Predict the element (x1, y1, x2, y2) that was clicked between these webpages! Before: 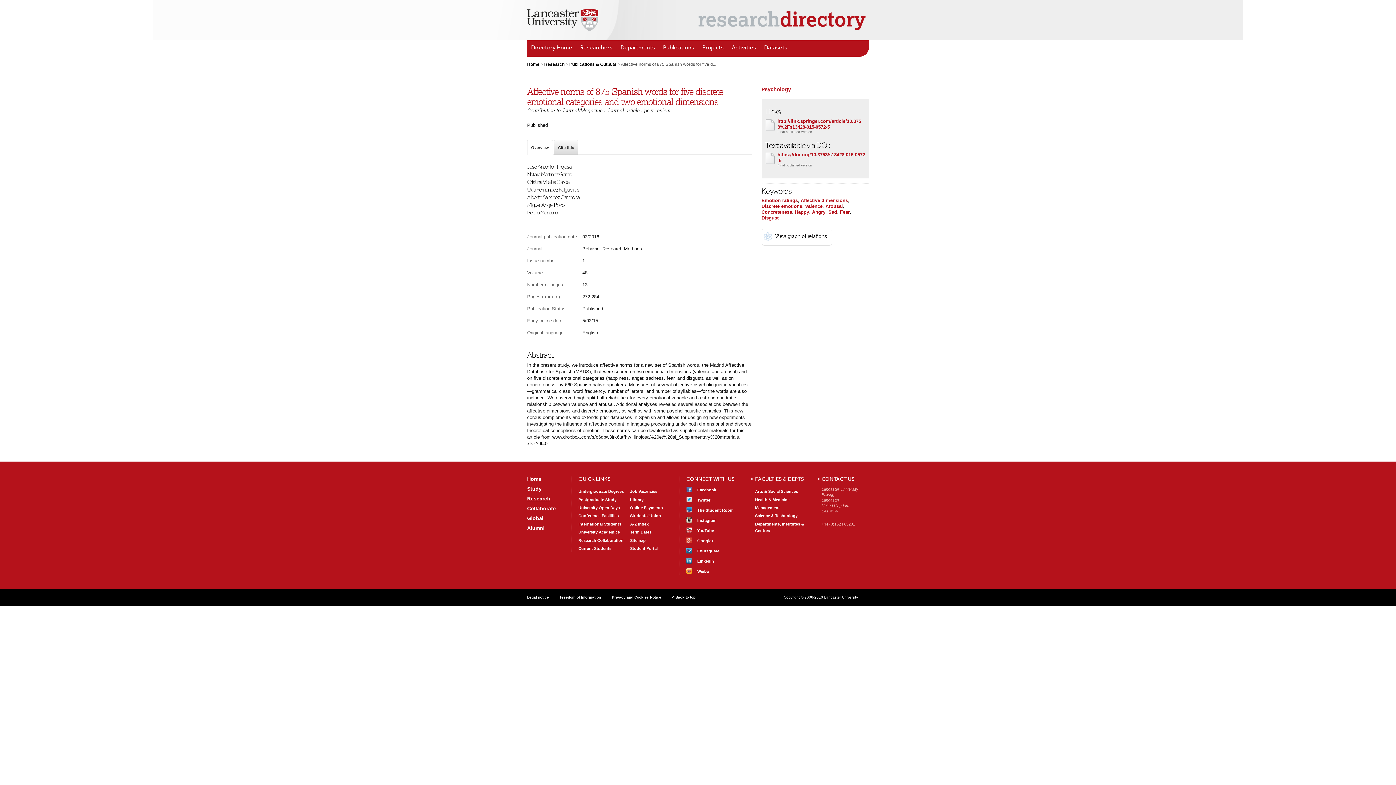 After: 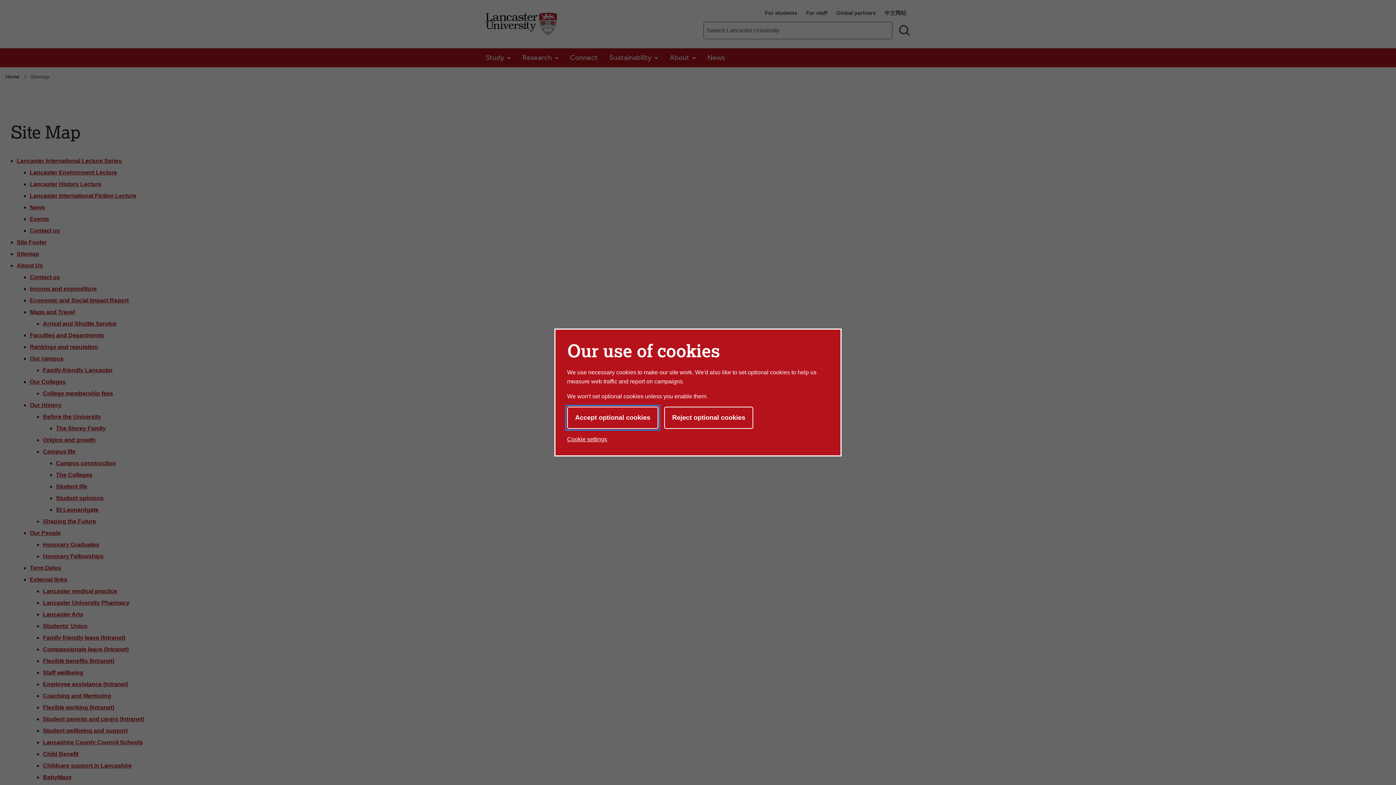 Action: bbox: (630, 538, 645, 542) label: Sitemap